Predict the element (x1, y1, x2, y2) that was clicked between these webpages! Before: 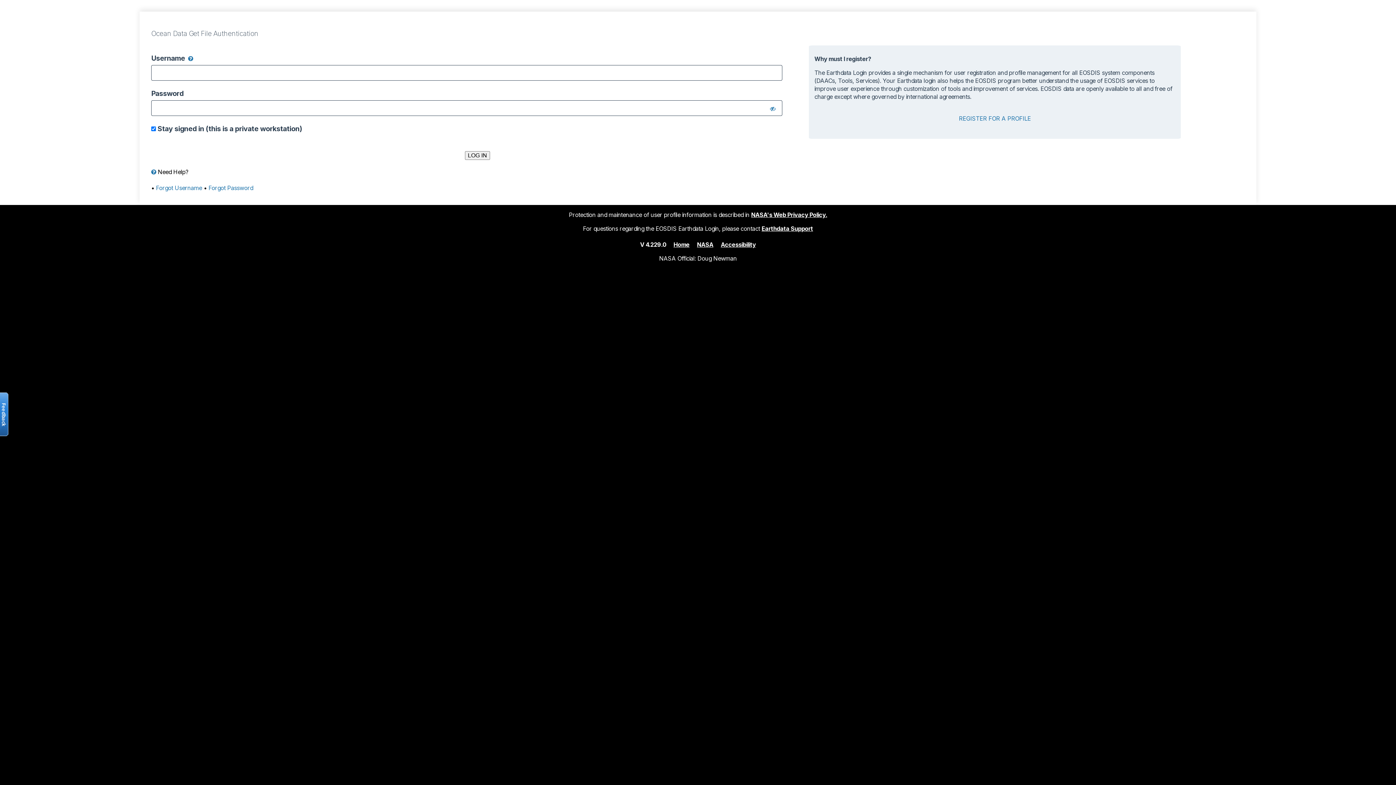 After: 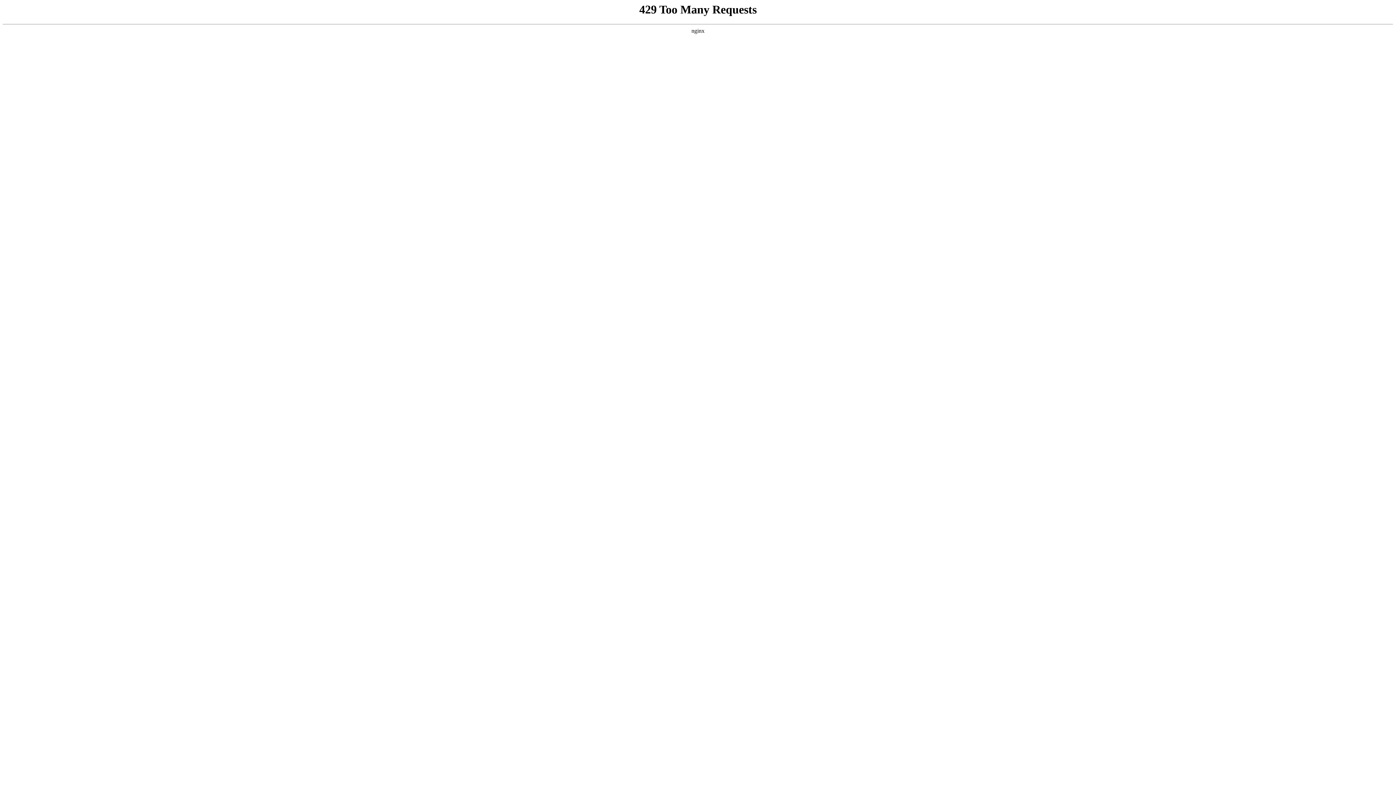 Action: label: Accessibility bbox: (721, 240, 756, 248)